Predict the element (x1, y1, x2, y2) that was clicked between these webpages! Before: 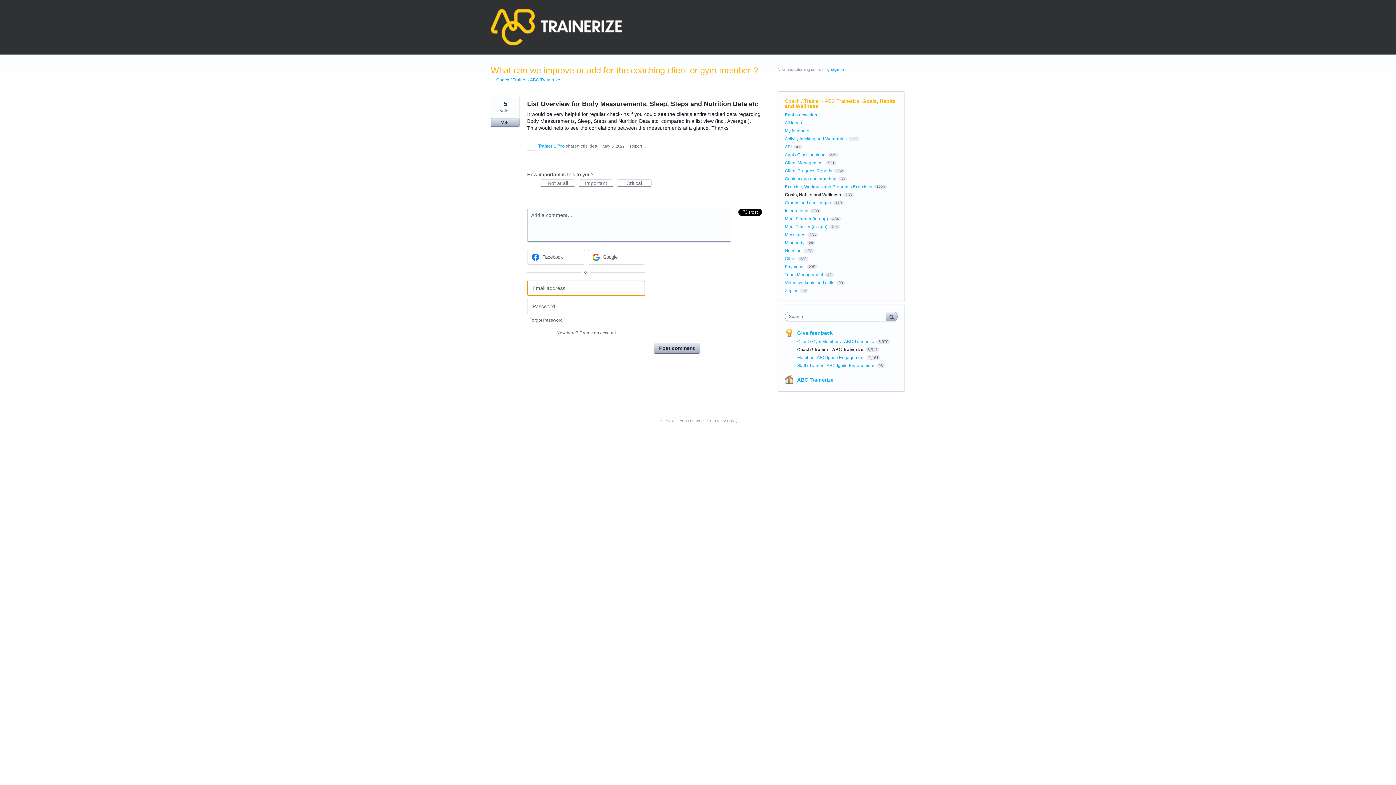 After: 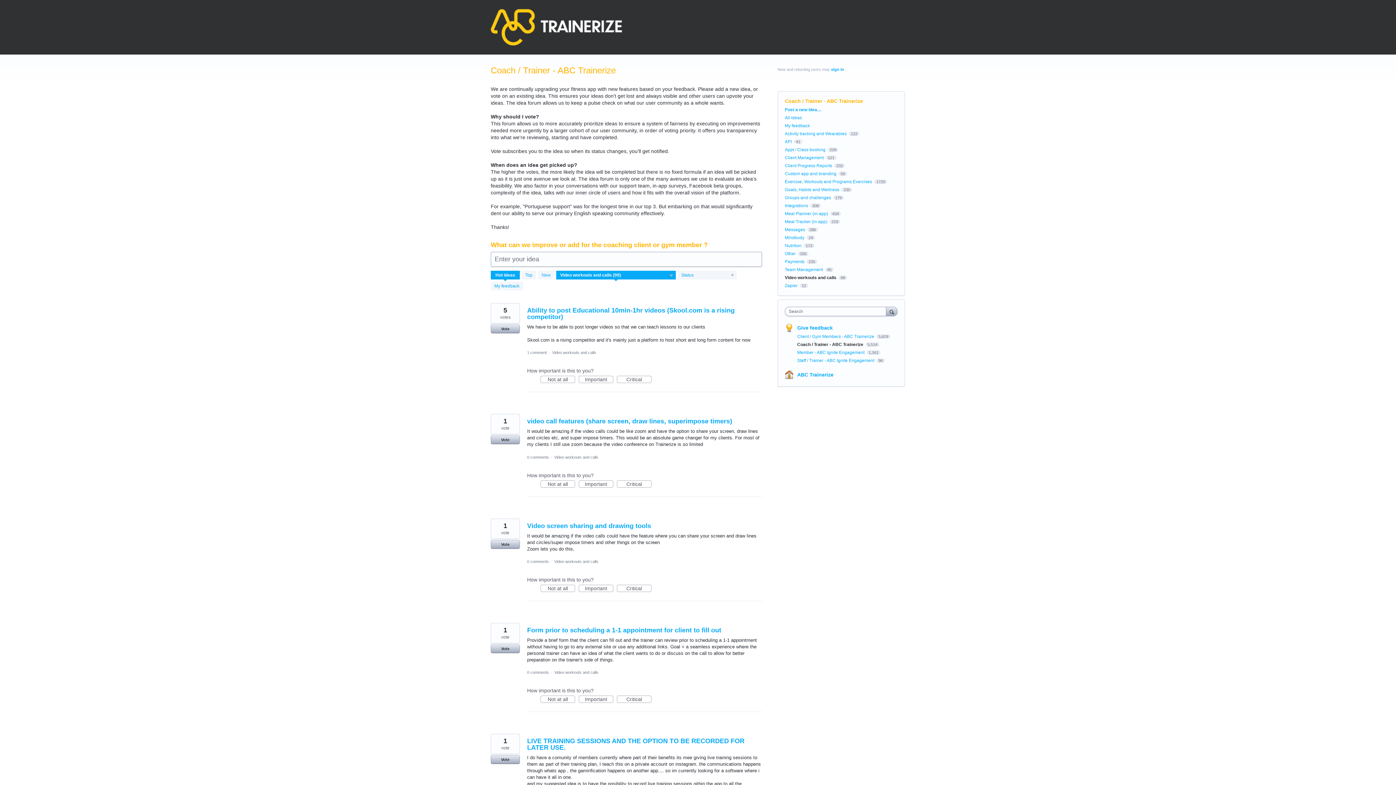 Action: bbox: (785, 280, 834, 285) label: Video workouts and calls